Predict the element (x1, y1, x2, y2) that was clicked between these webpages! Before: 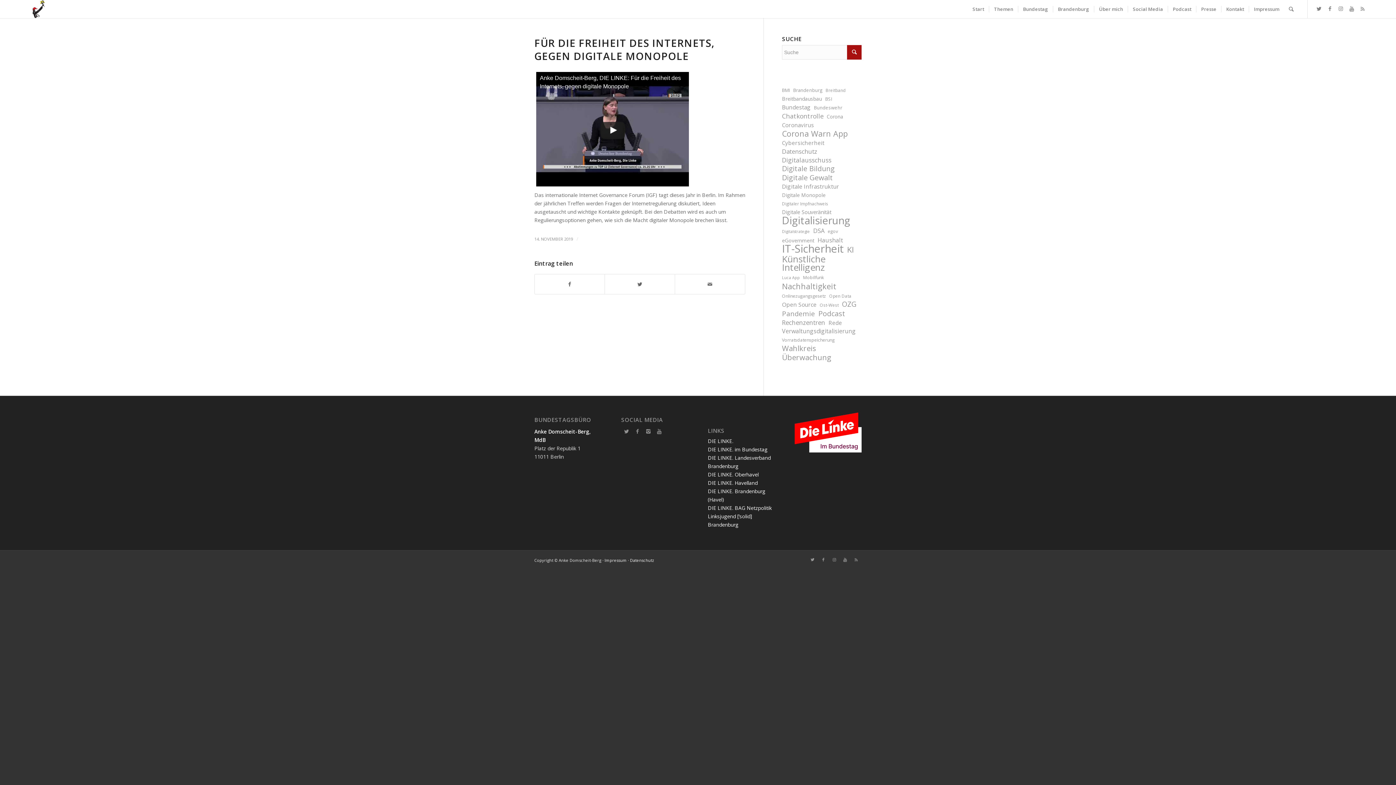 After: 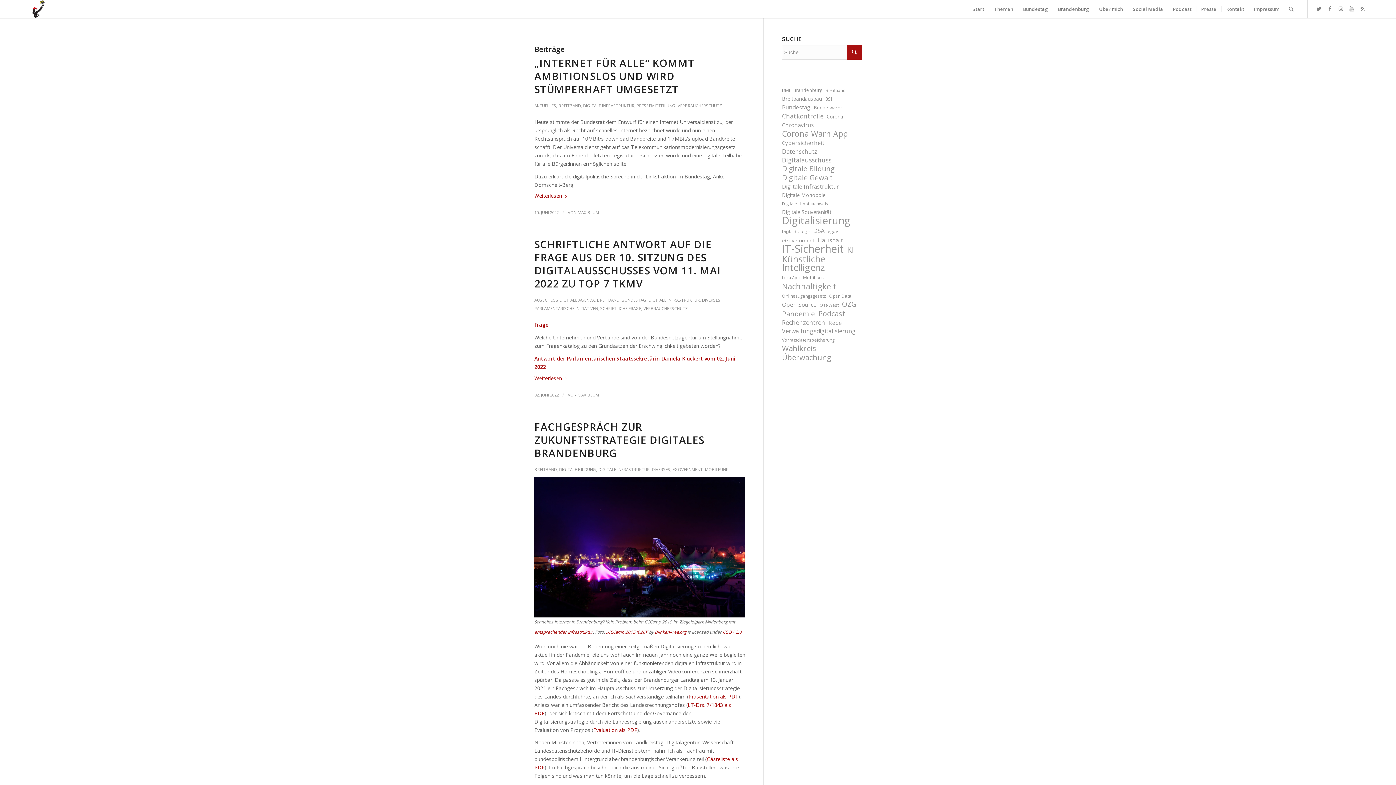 Action: bbox: (782, 94, 822, 102) label: Breitbandausbau (17 Einträge)